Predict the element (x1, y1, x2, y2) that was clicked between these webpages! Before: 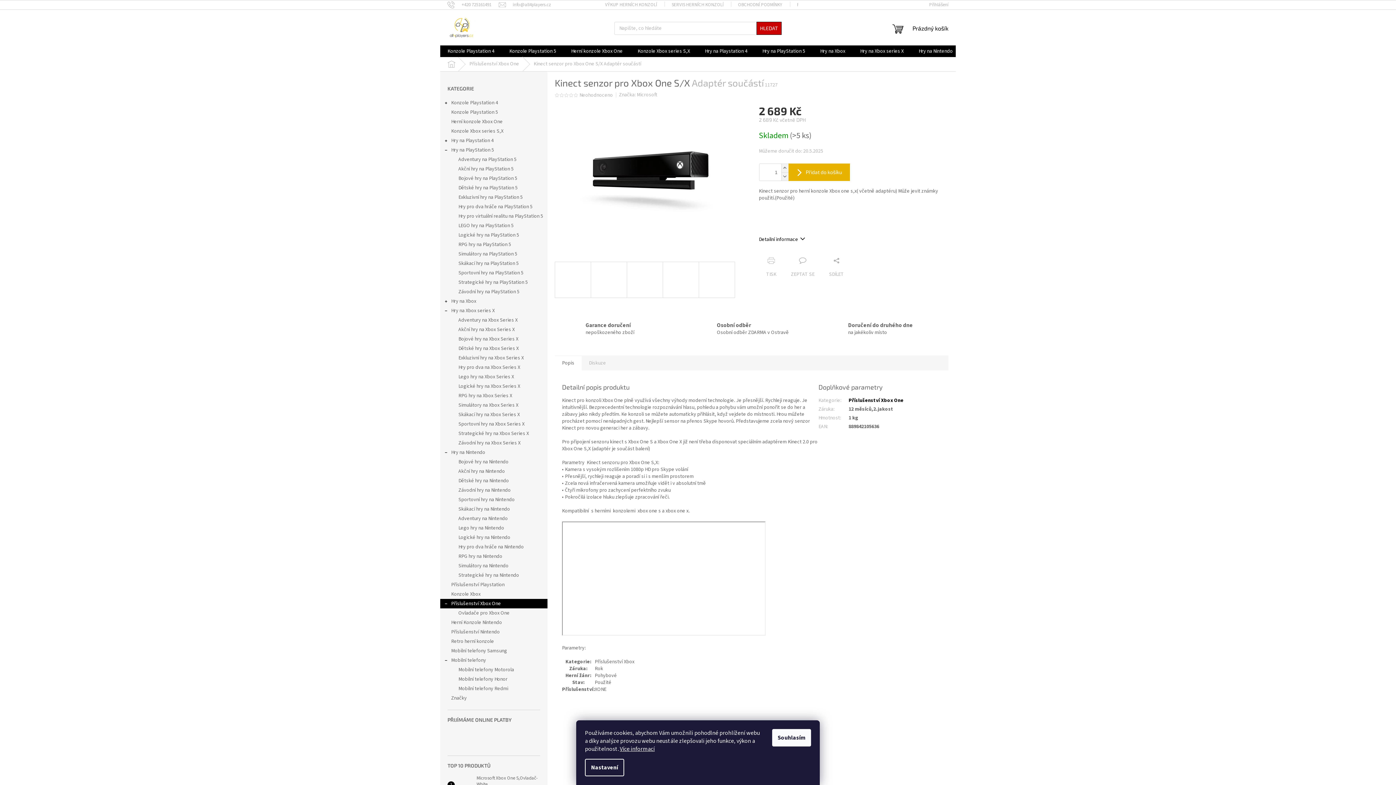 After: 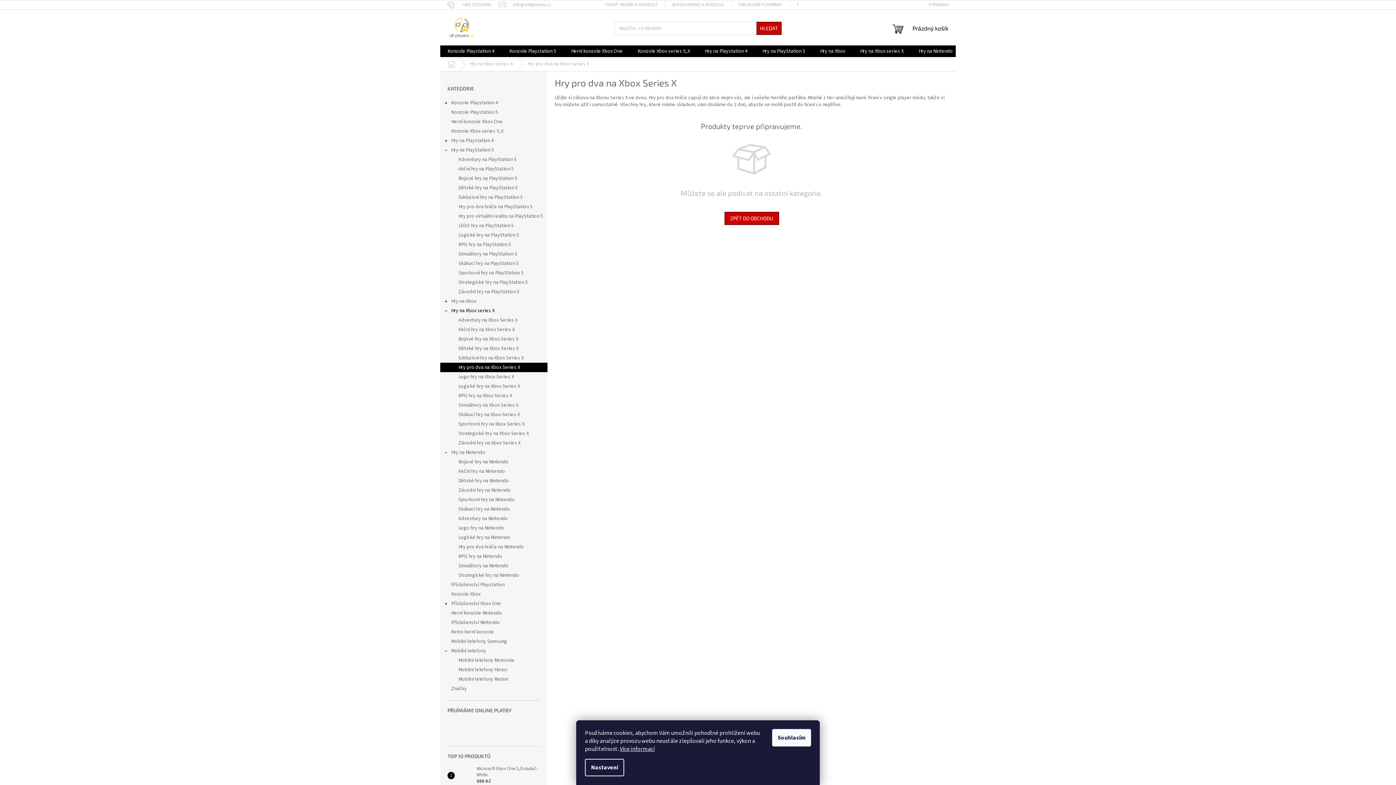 Action: bbox: (440, 362, 547, 372) label: Hry pro dva na Xbox Series X